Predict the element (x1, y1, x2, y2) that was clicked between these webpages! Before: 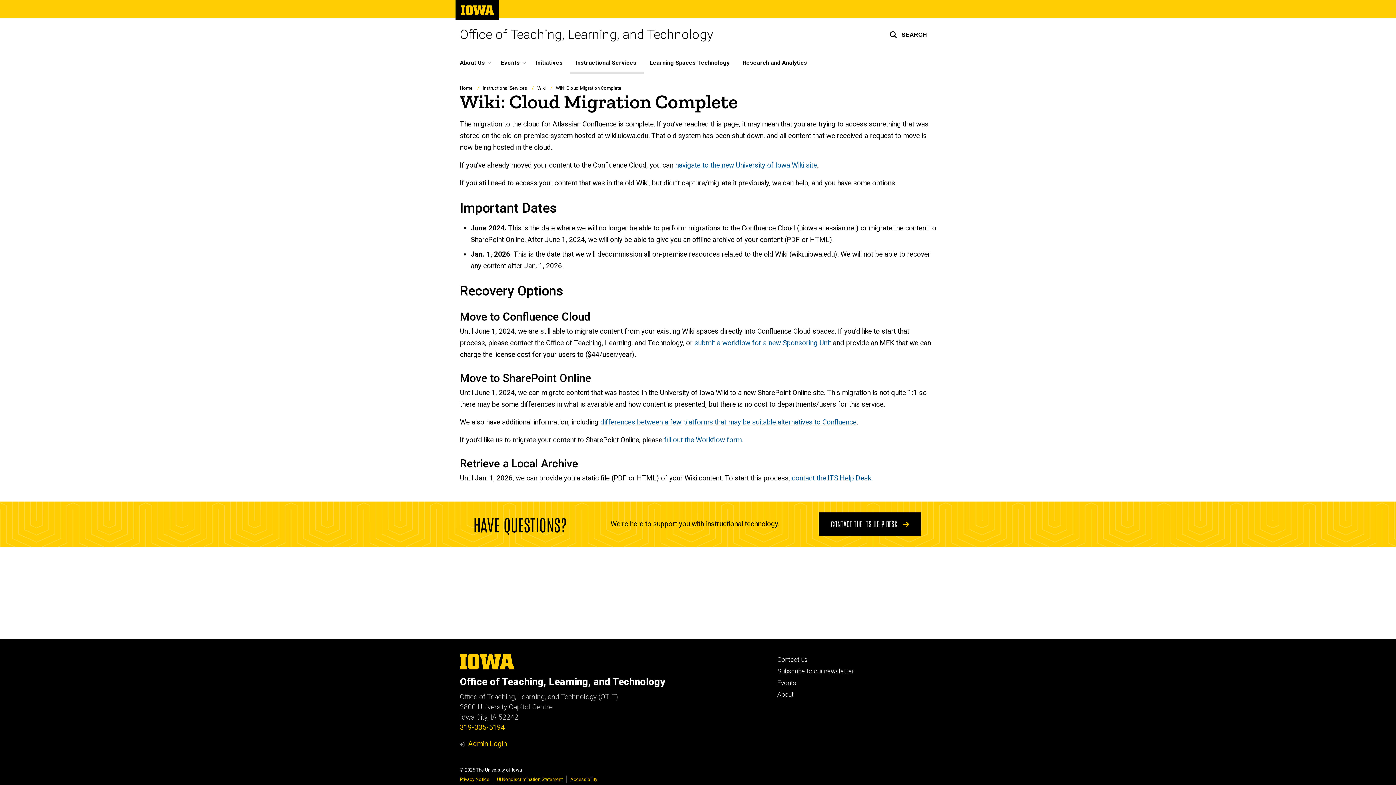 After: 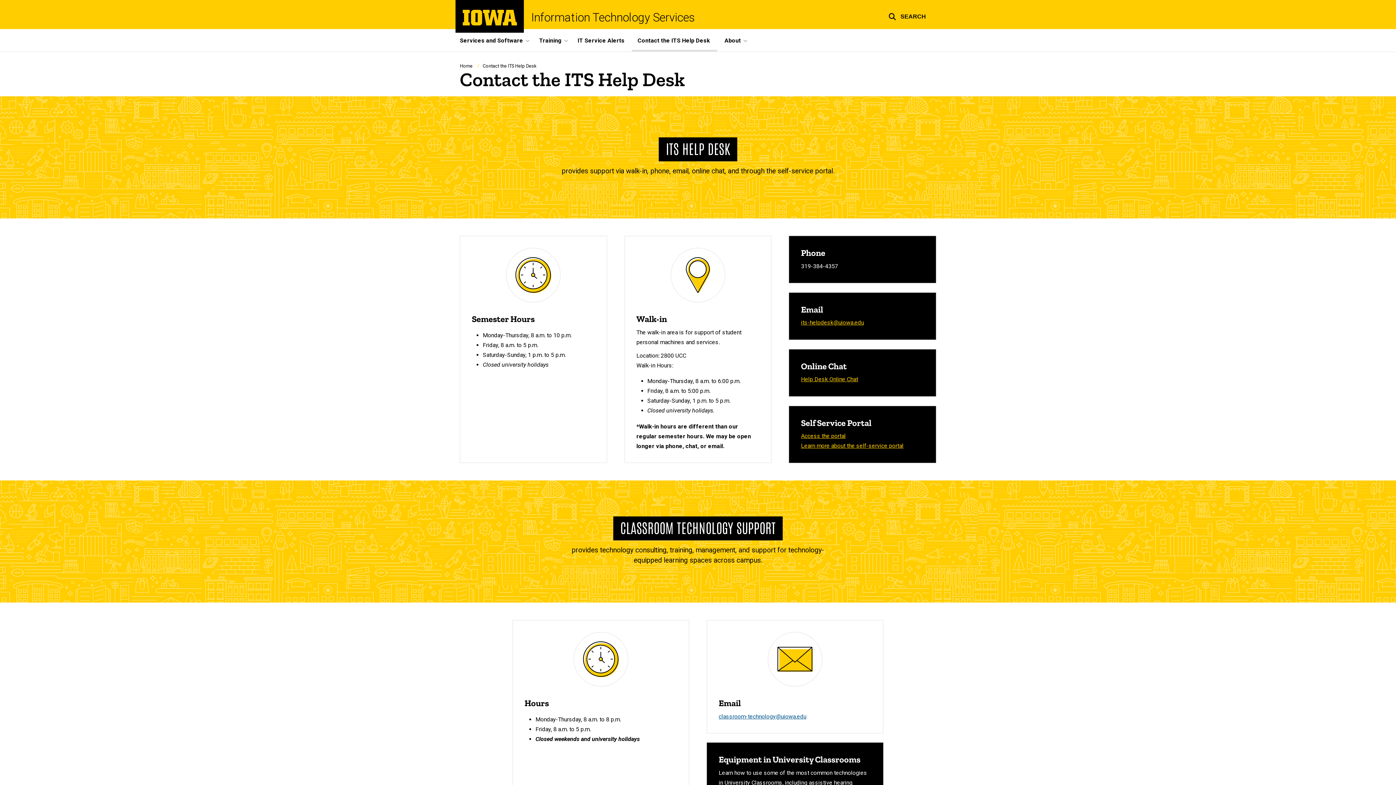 Action: bbox: (792, 474, 871, 482) label: contact the ITS Help Desk